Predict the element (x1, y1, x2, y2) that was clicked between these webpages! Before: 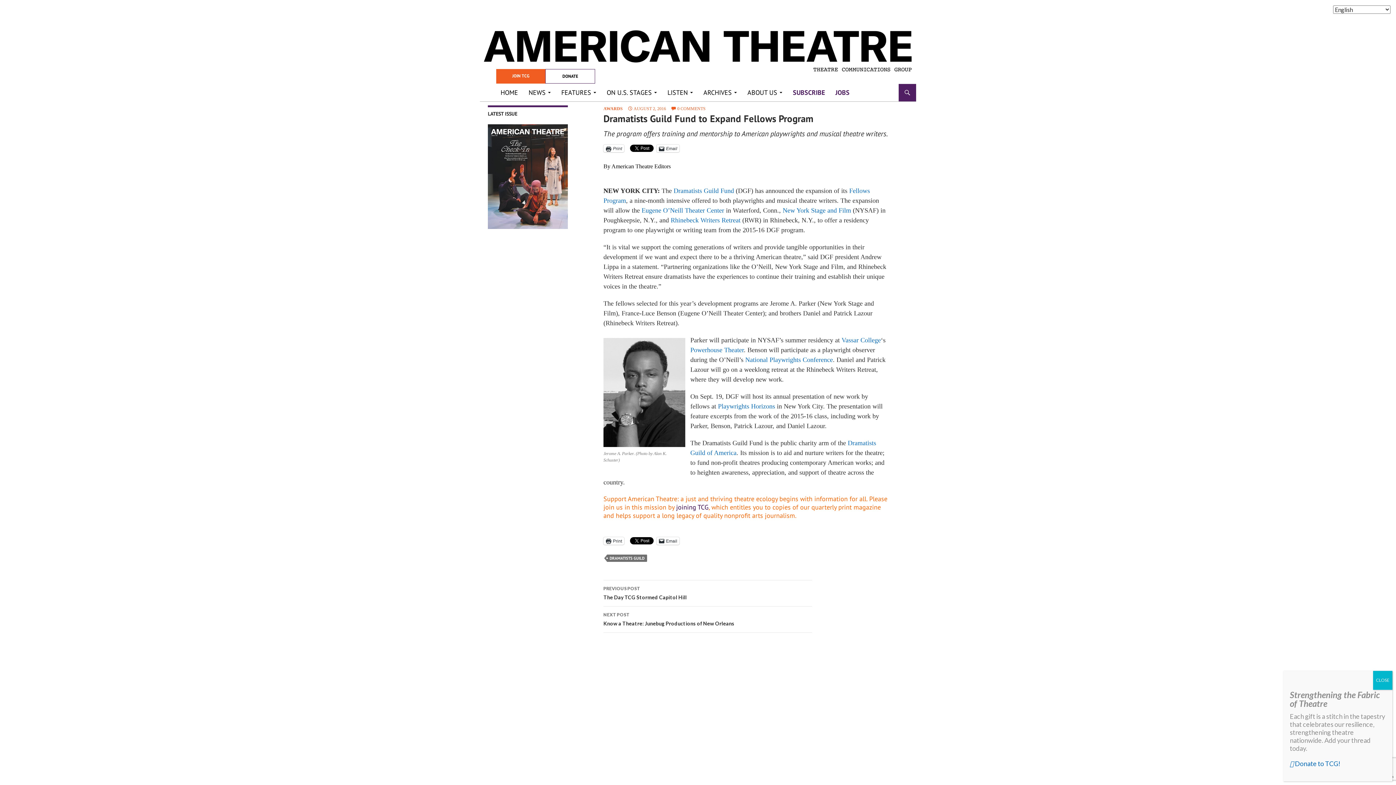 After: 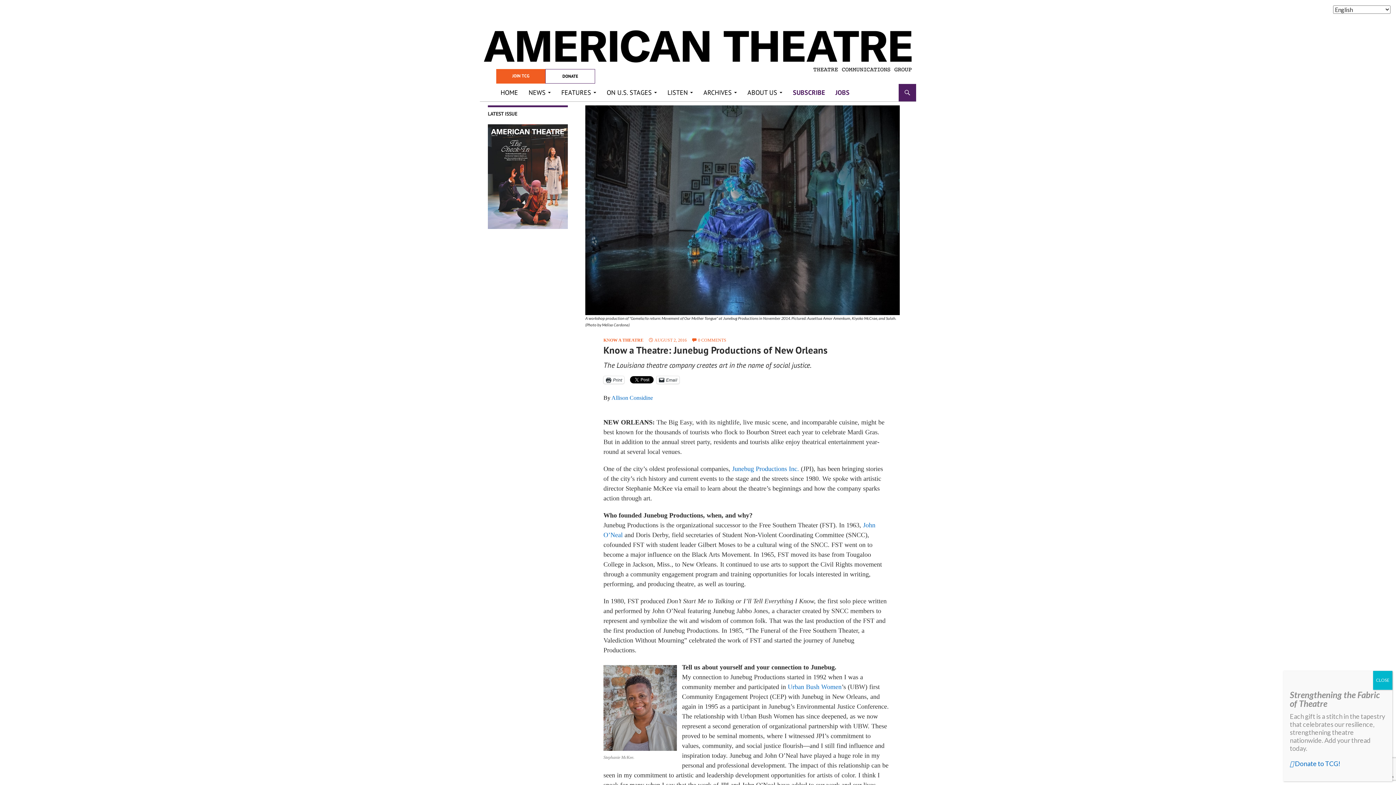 Action: label: NEXT POST
Know a Theatre: Junebug Productions of New Orleans bbox: (603, 606, 812, 633)